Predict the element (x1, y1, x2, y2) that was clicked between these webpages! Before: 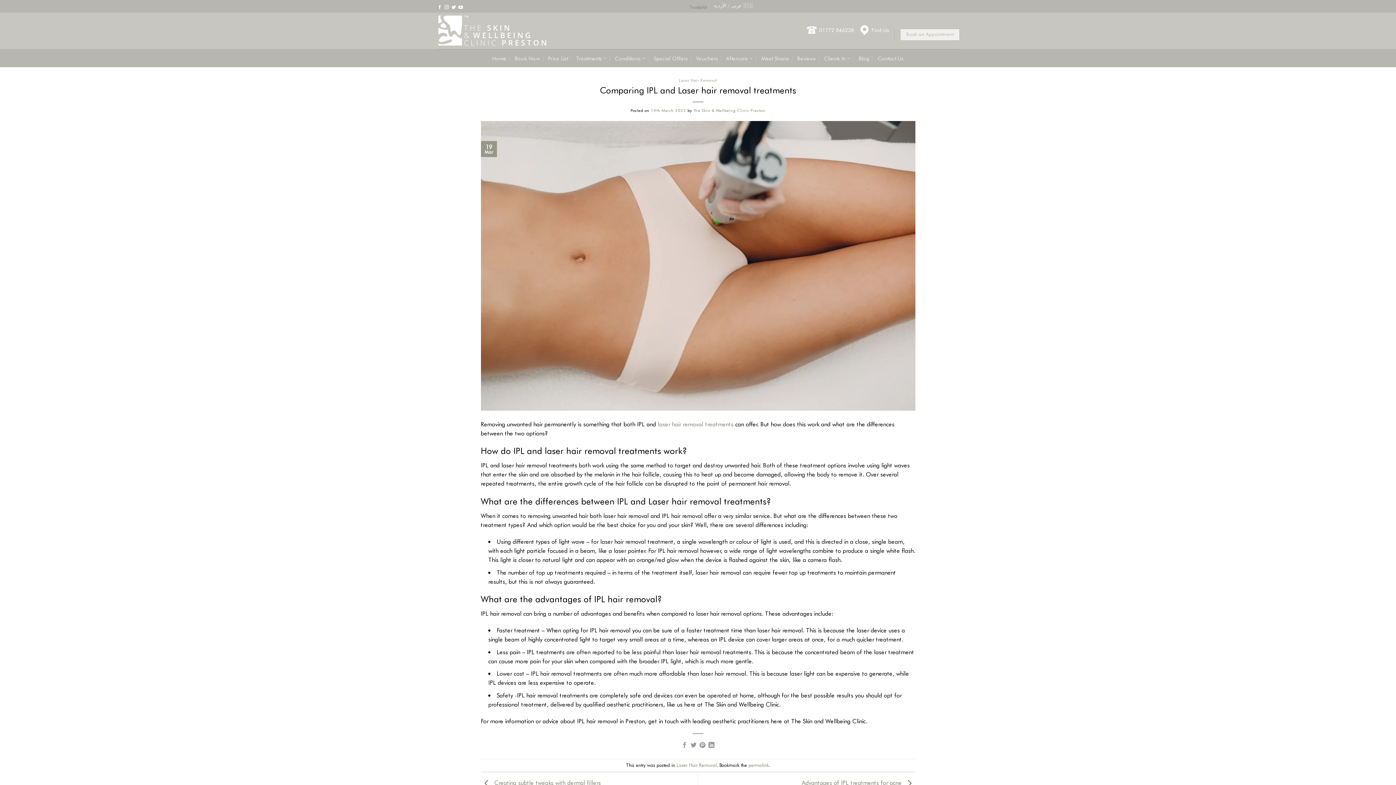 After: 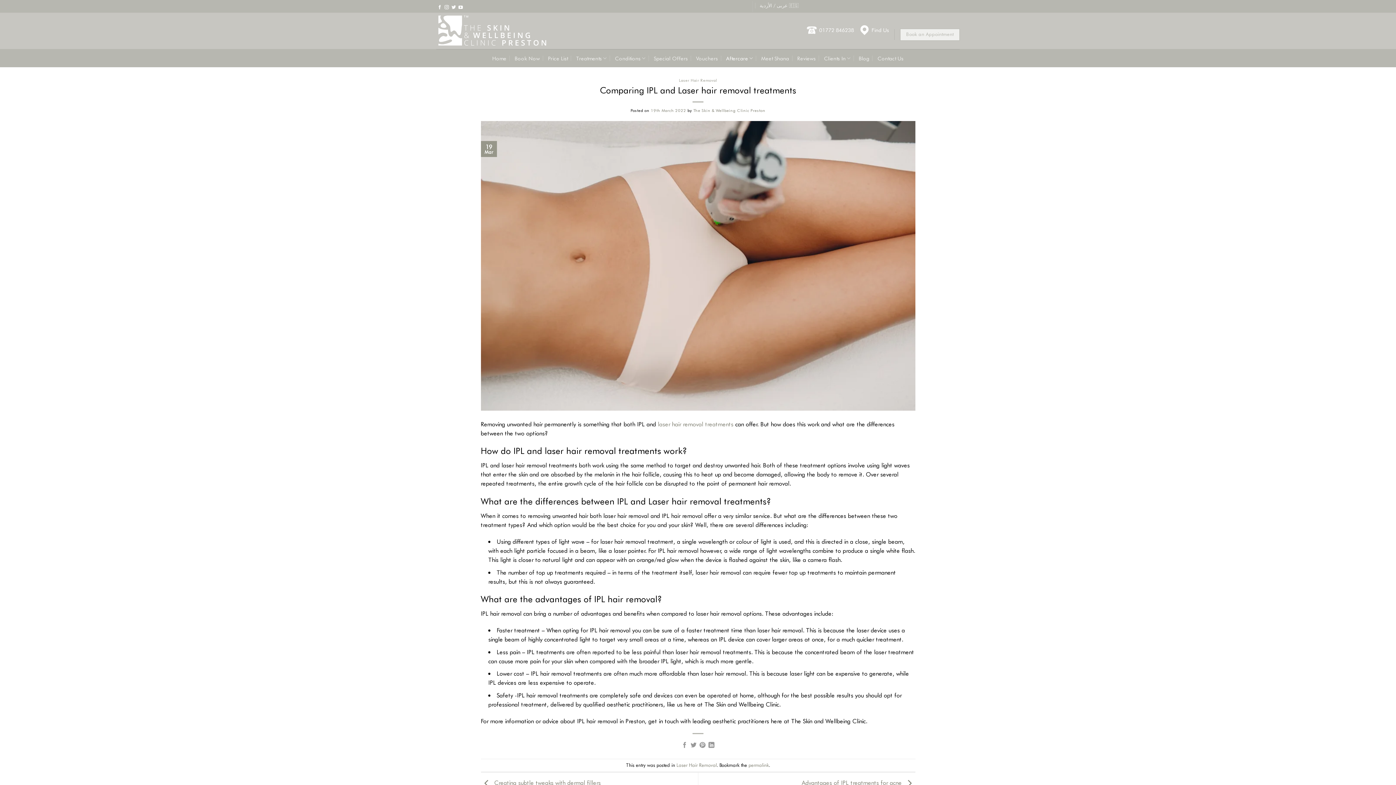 Action: bbox: (726, 50, 753, 66) label: Aftercare